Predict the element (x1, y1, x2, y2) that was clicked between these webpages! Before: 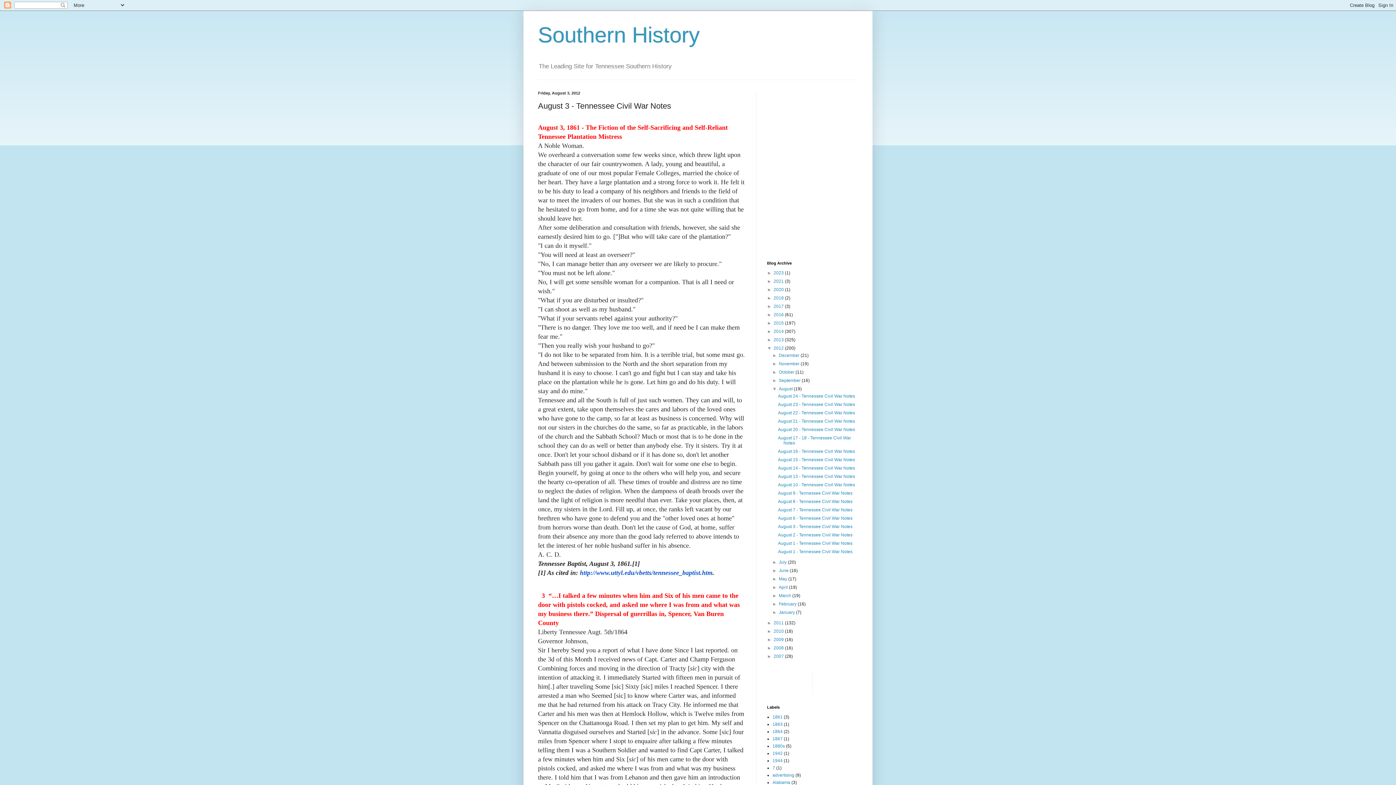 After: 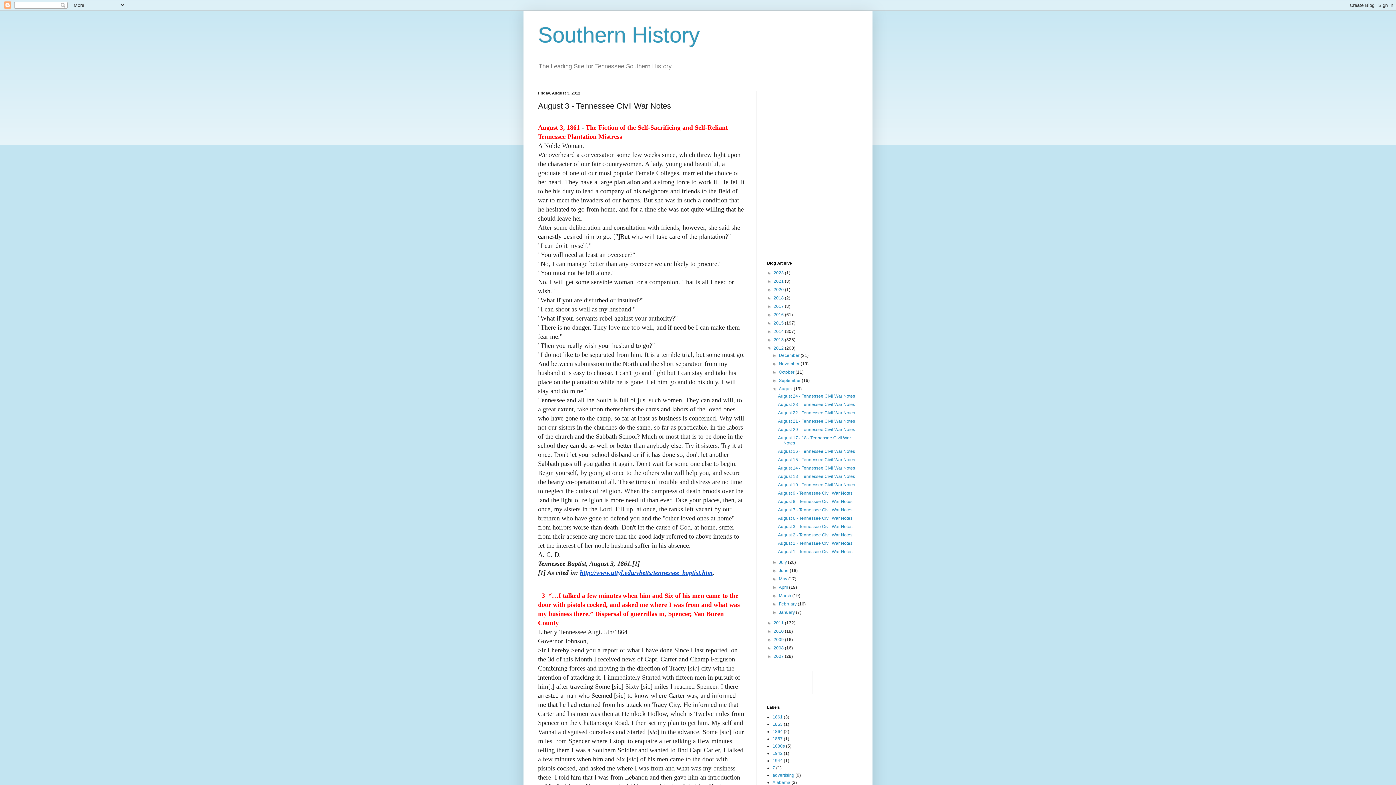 Action: label: http://www.uttyl.edu/vbetts/tennessee_baptist.htm bbox: (580, 569, 712, 576)